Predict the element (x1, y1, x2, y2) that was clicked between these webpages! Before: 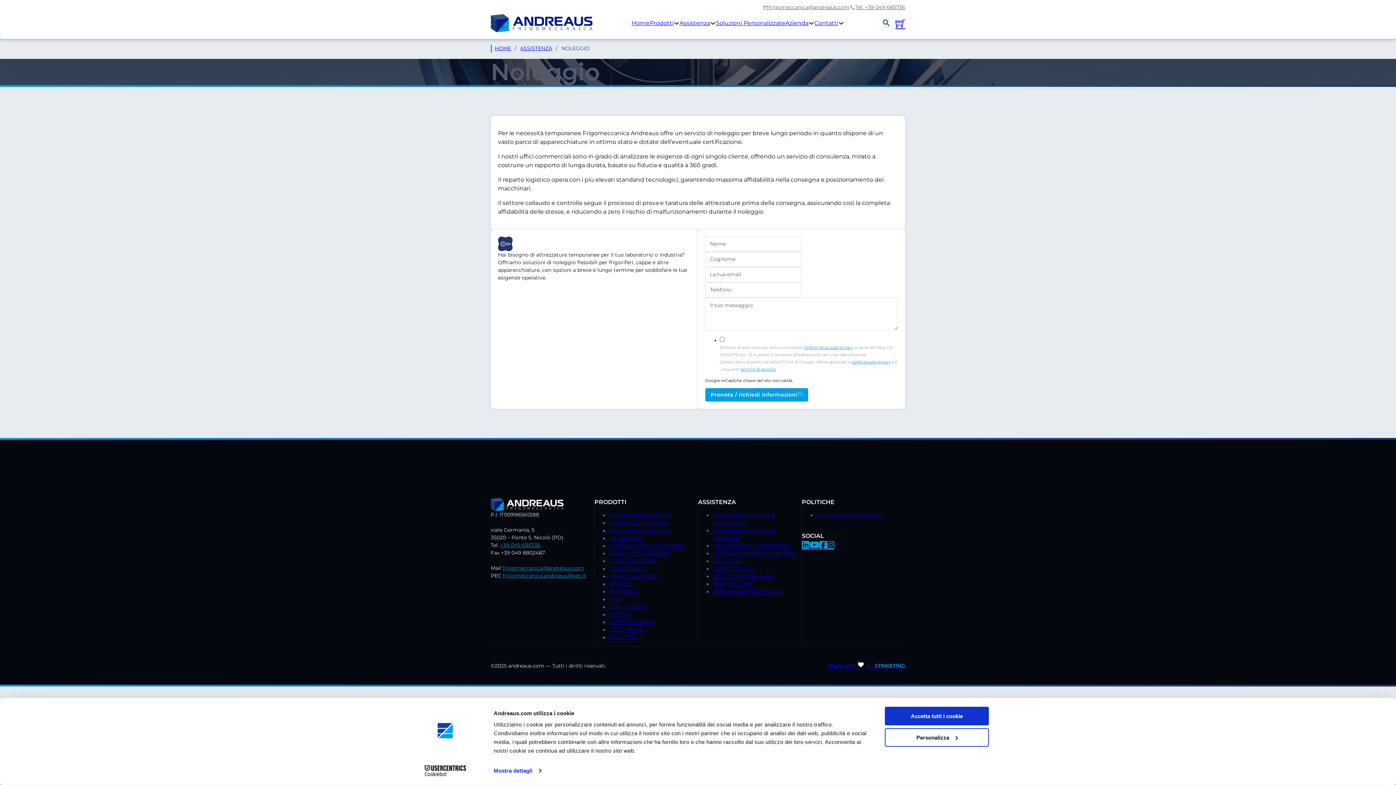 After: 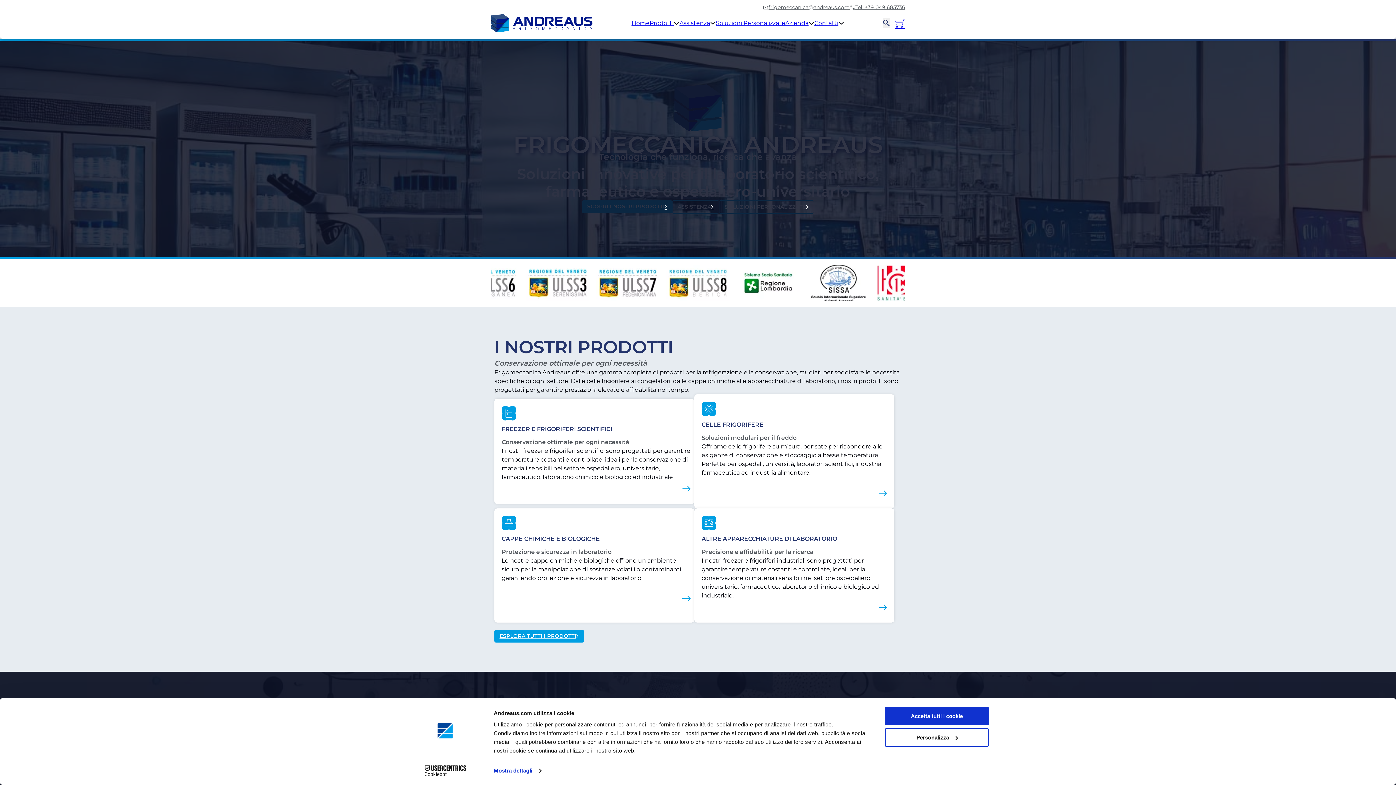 Action: bbox: (631, 19, 649, 27) label: Home